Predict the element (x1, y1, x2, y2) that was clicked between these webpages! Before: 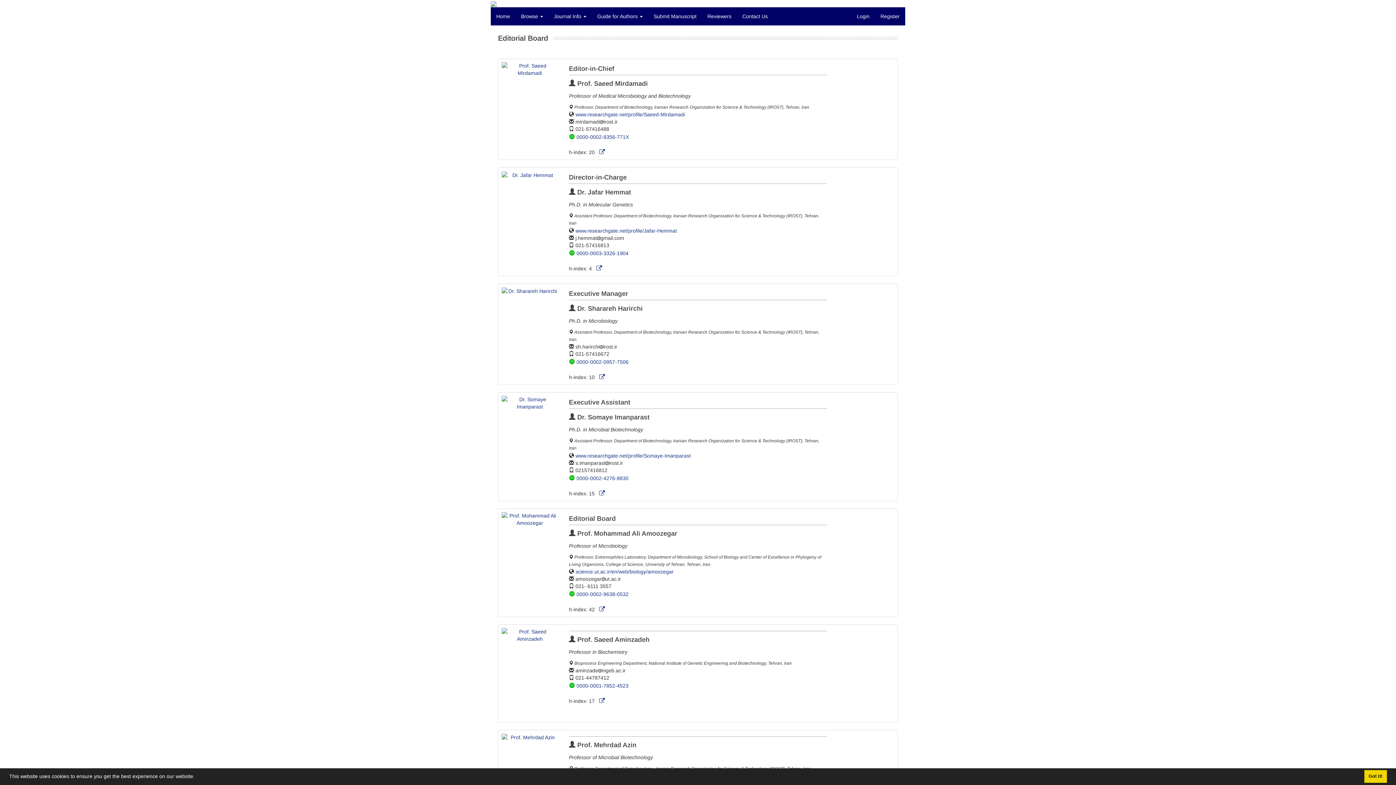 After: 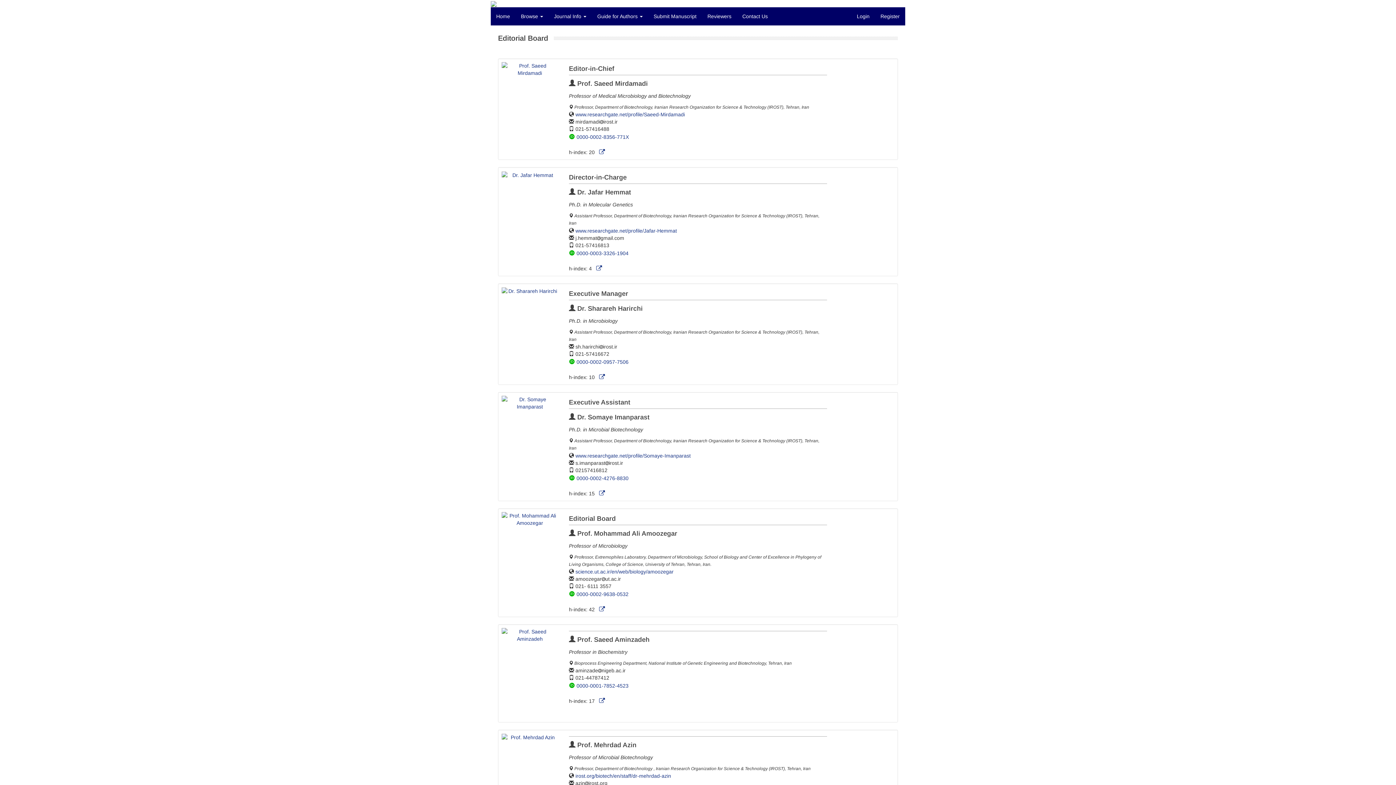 Action: label: dismiss cookie message bbox: (1364, 770, 1387, 783)